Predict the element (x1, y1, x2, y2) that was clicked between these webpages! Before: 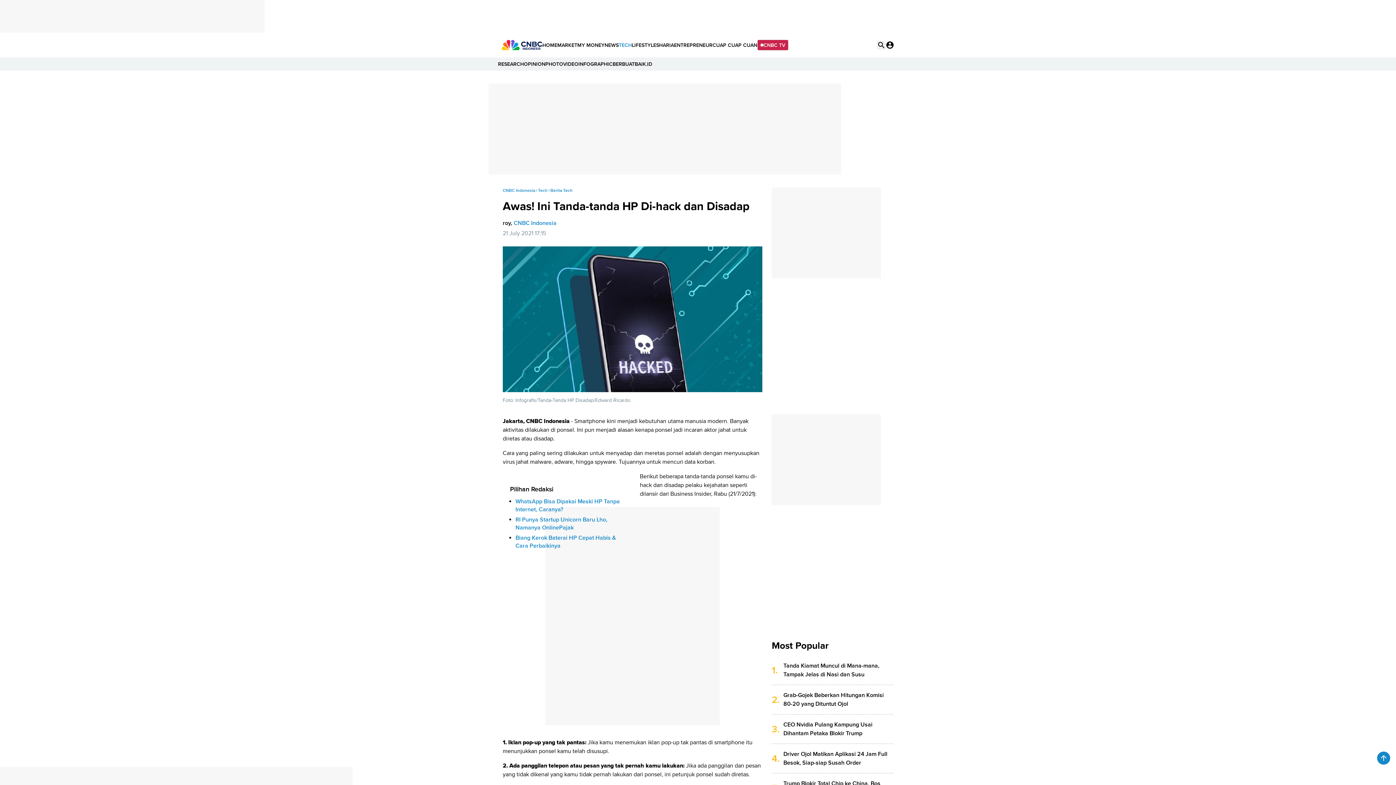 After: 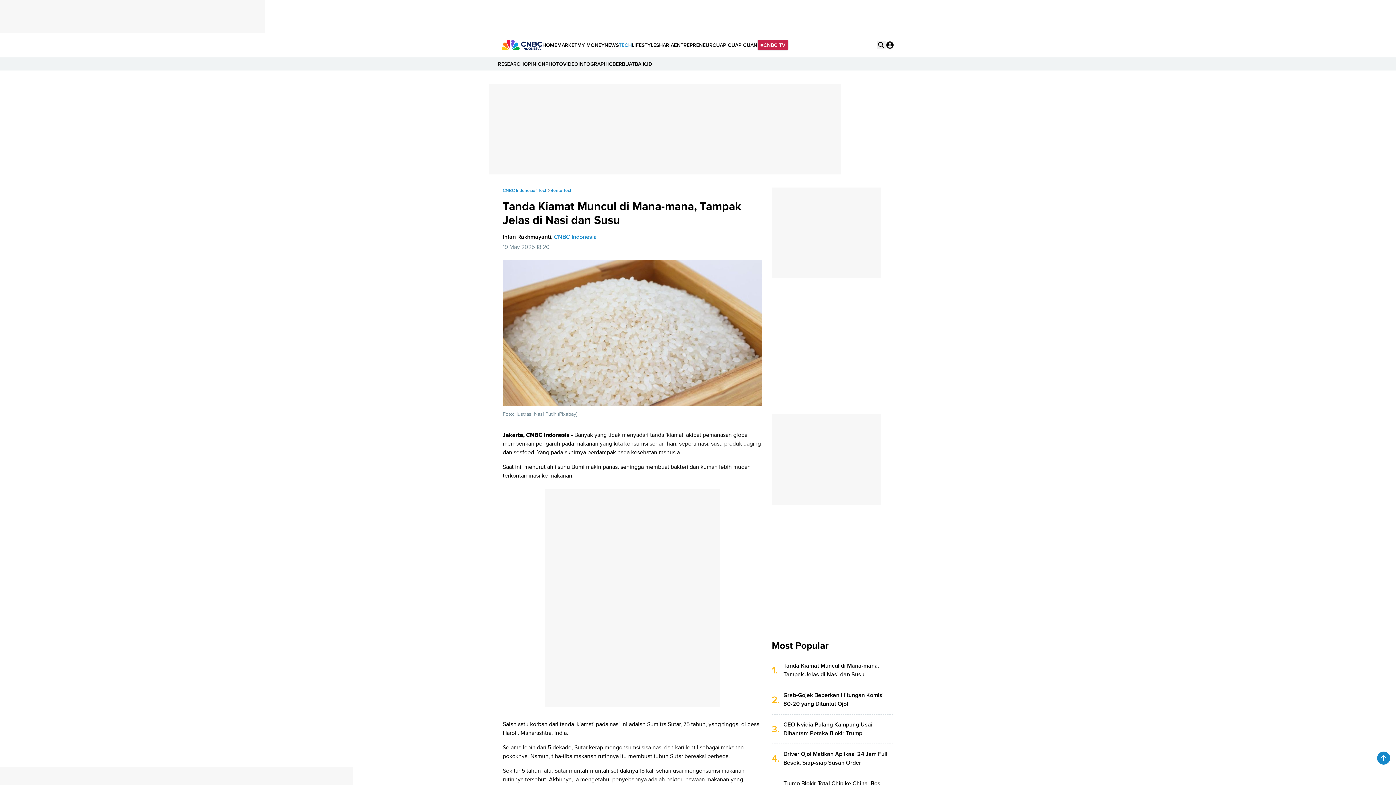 Action: bbox: (783, 656, 892, 685) label: Tanda Kiamat Muncul di Mana-mana, Tampak Jelas di Nasi dan Susu